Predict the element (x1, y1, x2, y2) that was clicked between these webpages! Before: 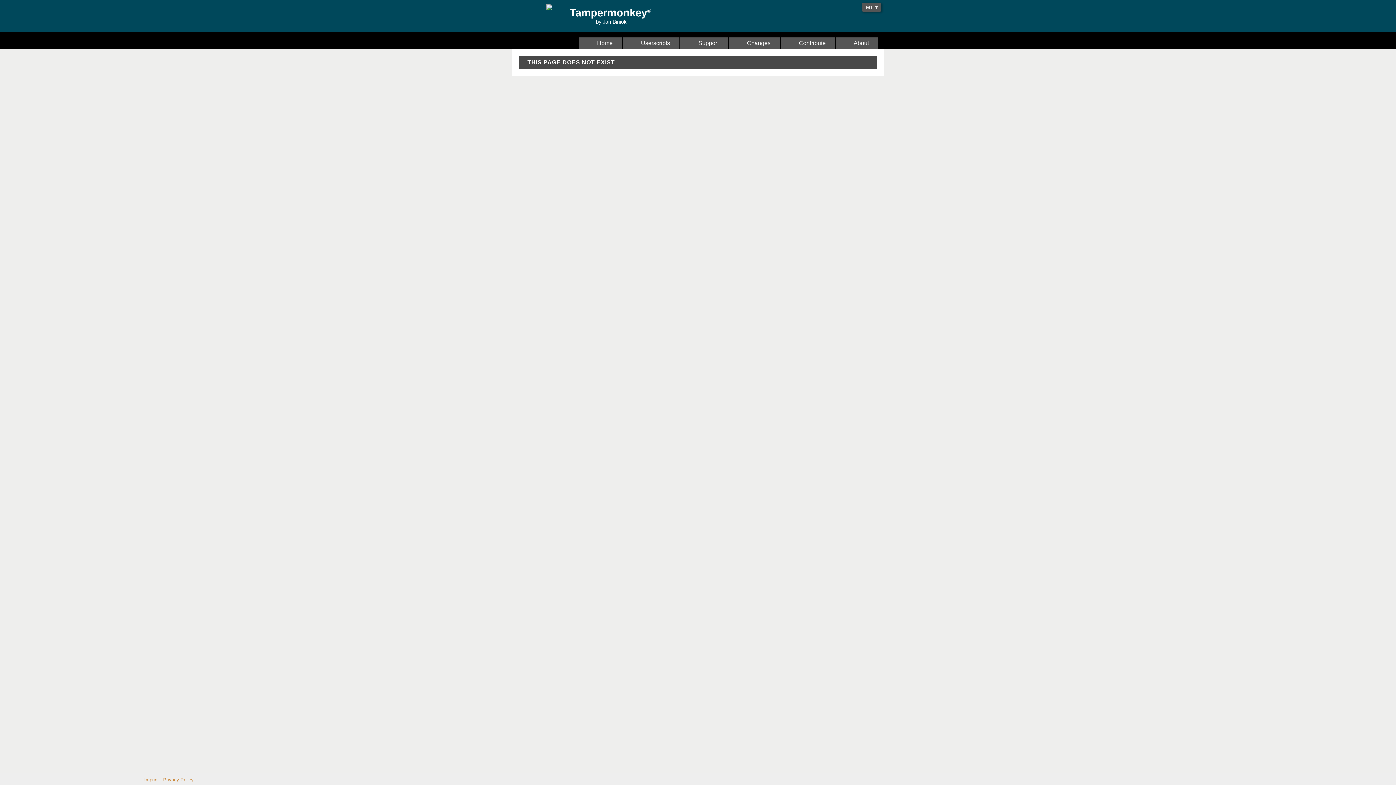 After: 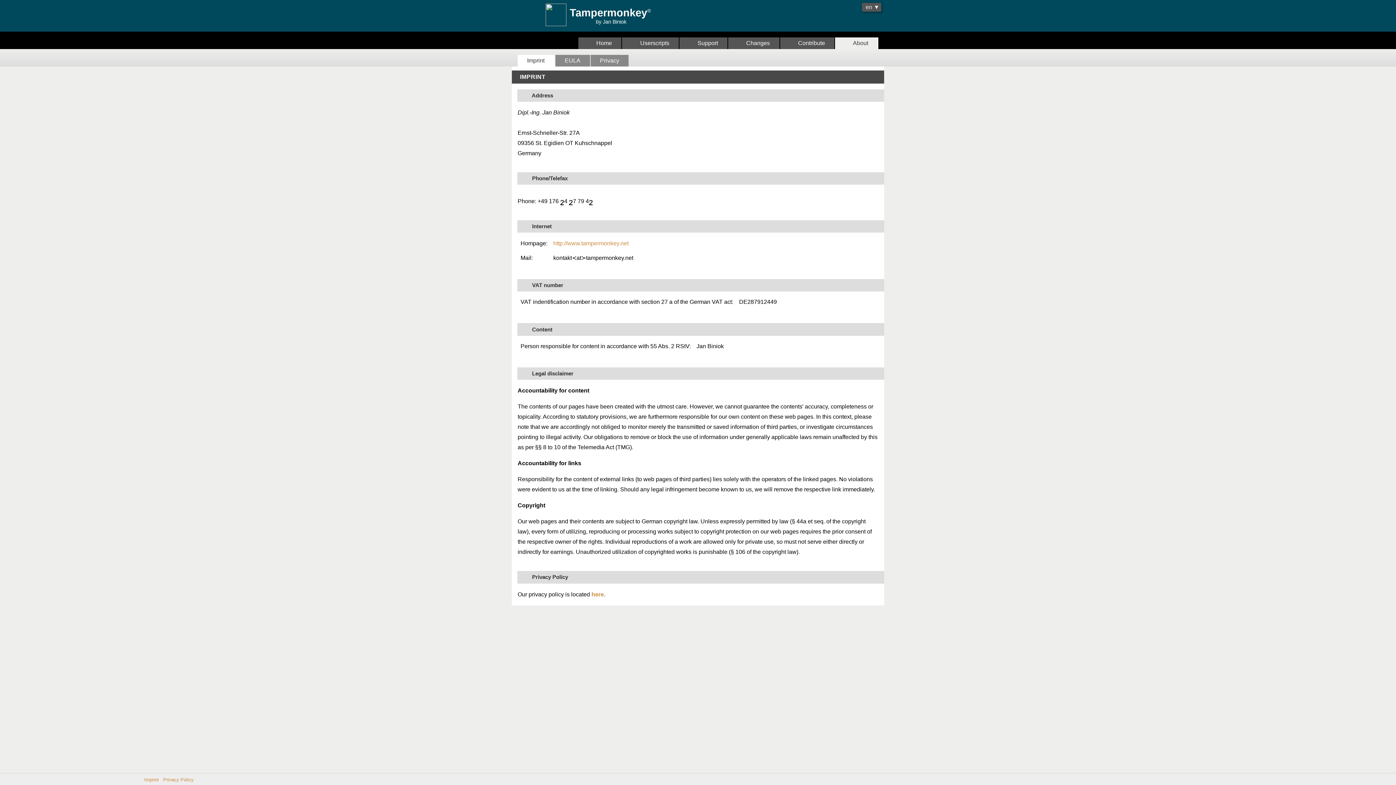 Action: bbox: (835, 37, 884, 49) label:   About